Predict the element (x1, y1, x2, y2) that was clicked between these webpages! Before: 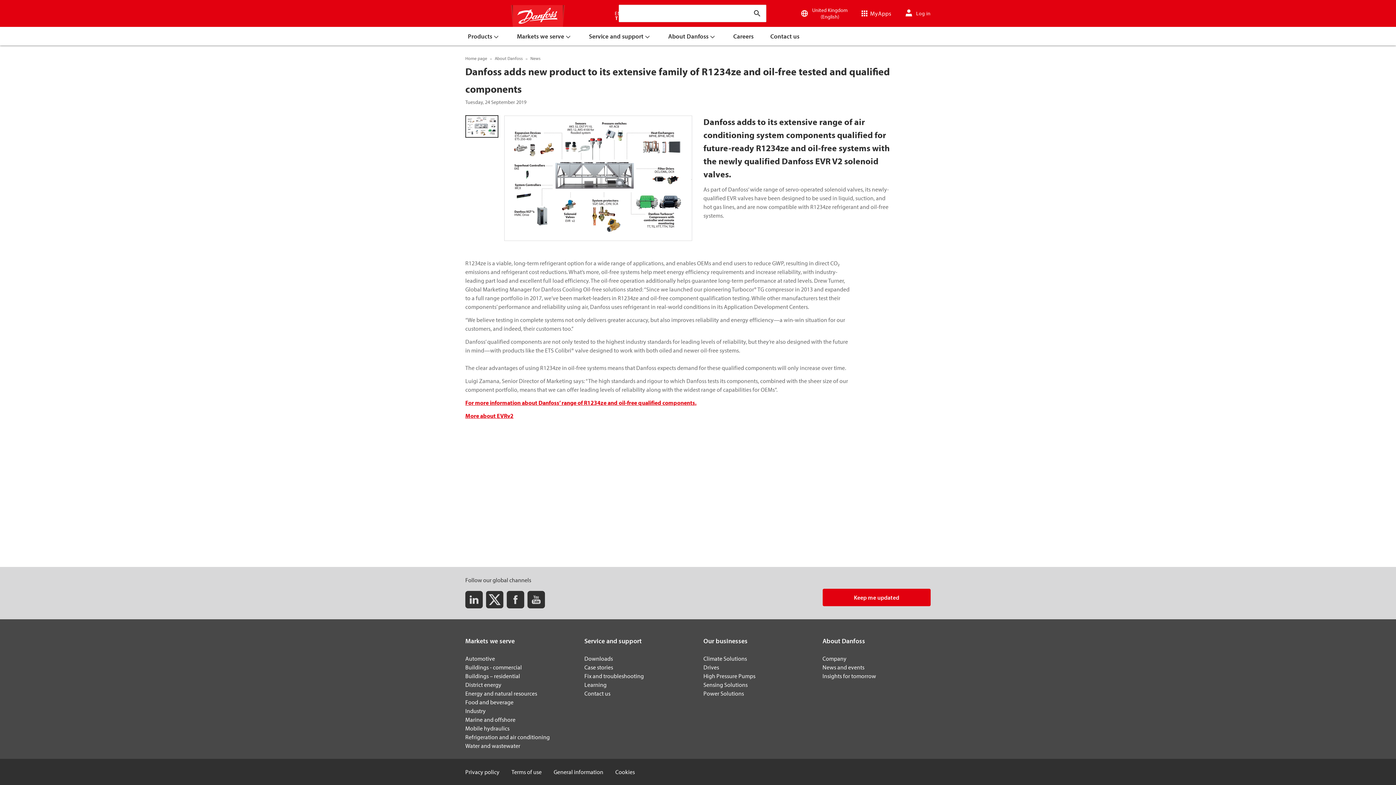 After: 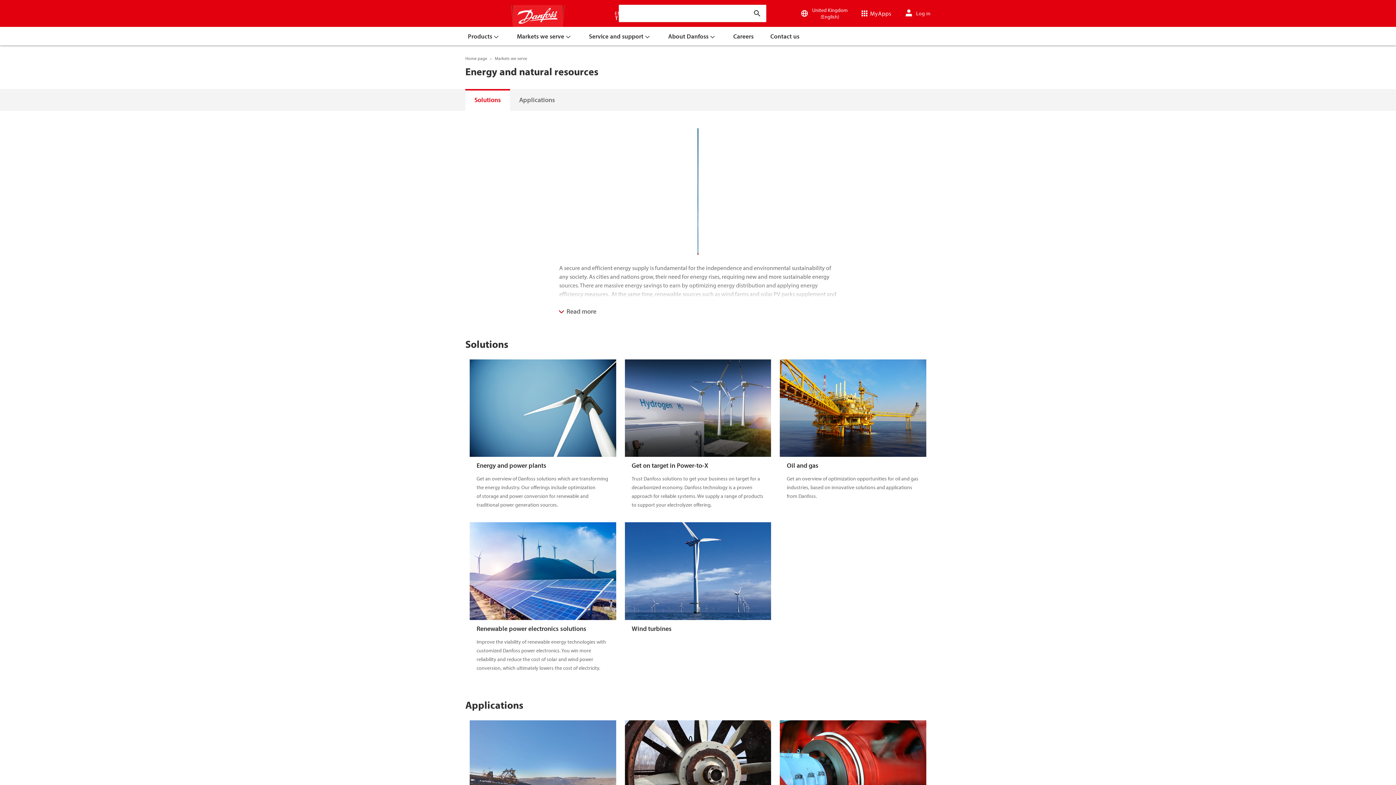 Action: label: Energy and natural resources bbox: (465, 690, 537, 697)